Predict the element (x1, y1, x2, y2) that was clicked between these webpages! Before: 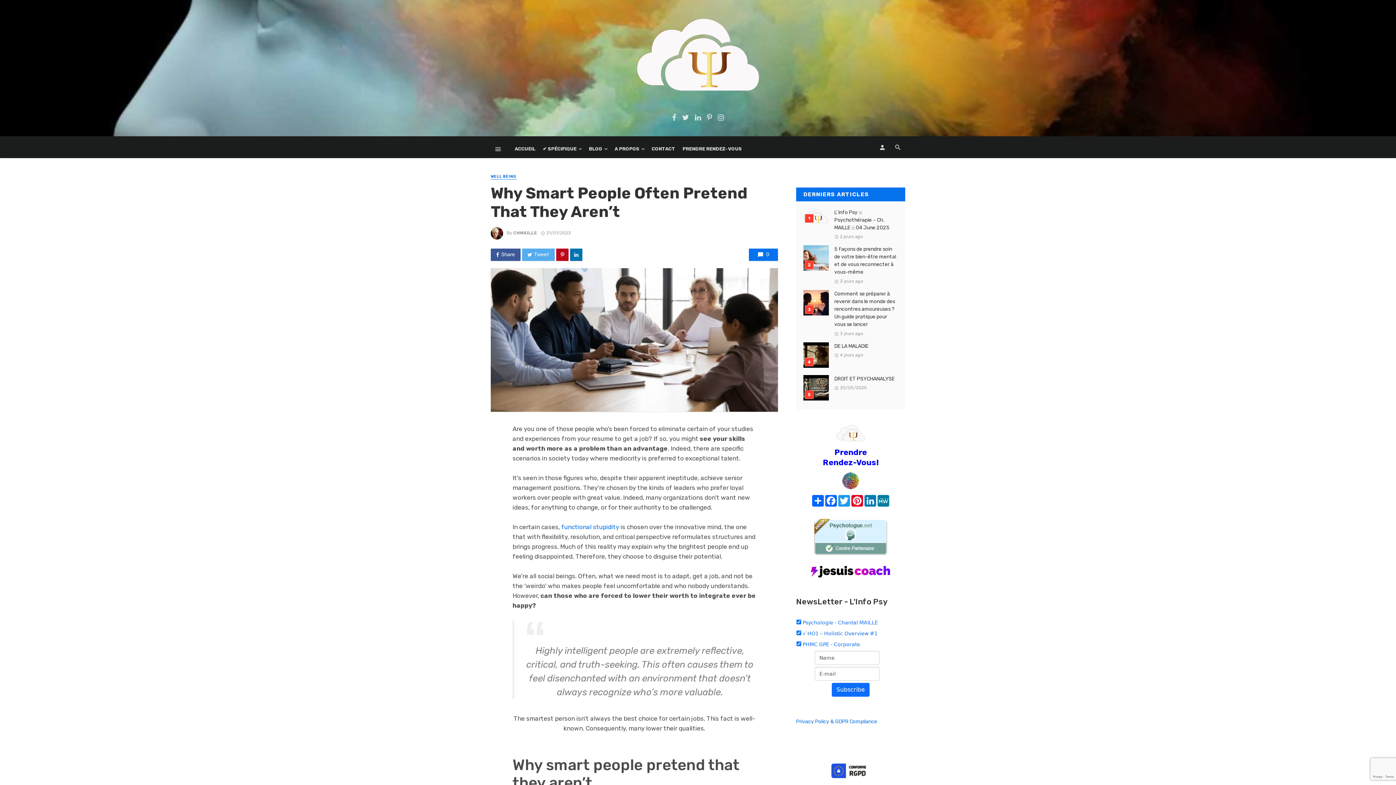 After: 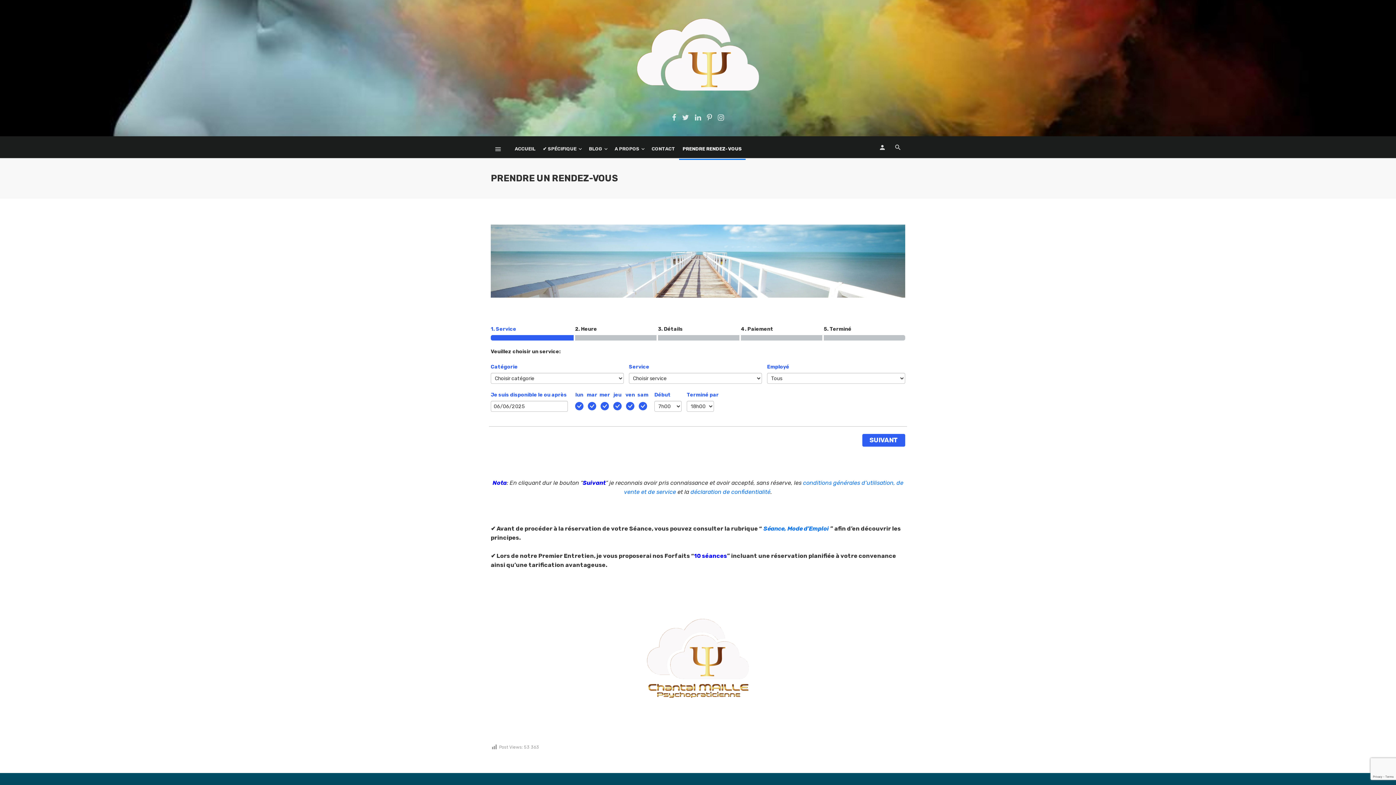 Action: bbox: (796, 424, 905, 442)